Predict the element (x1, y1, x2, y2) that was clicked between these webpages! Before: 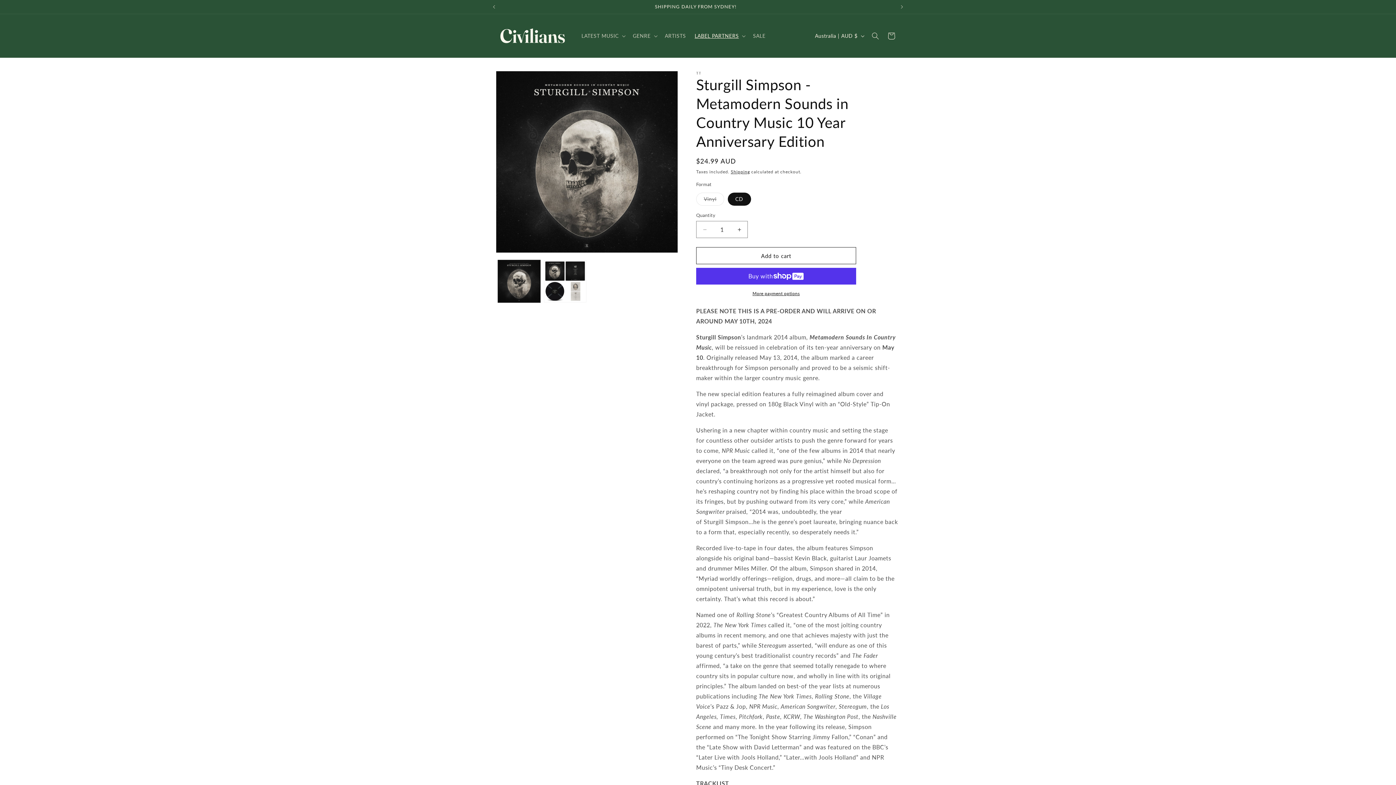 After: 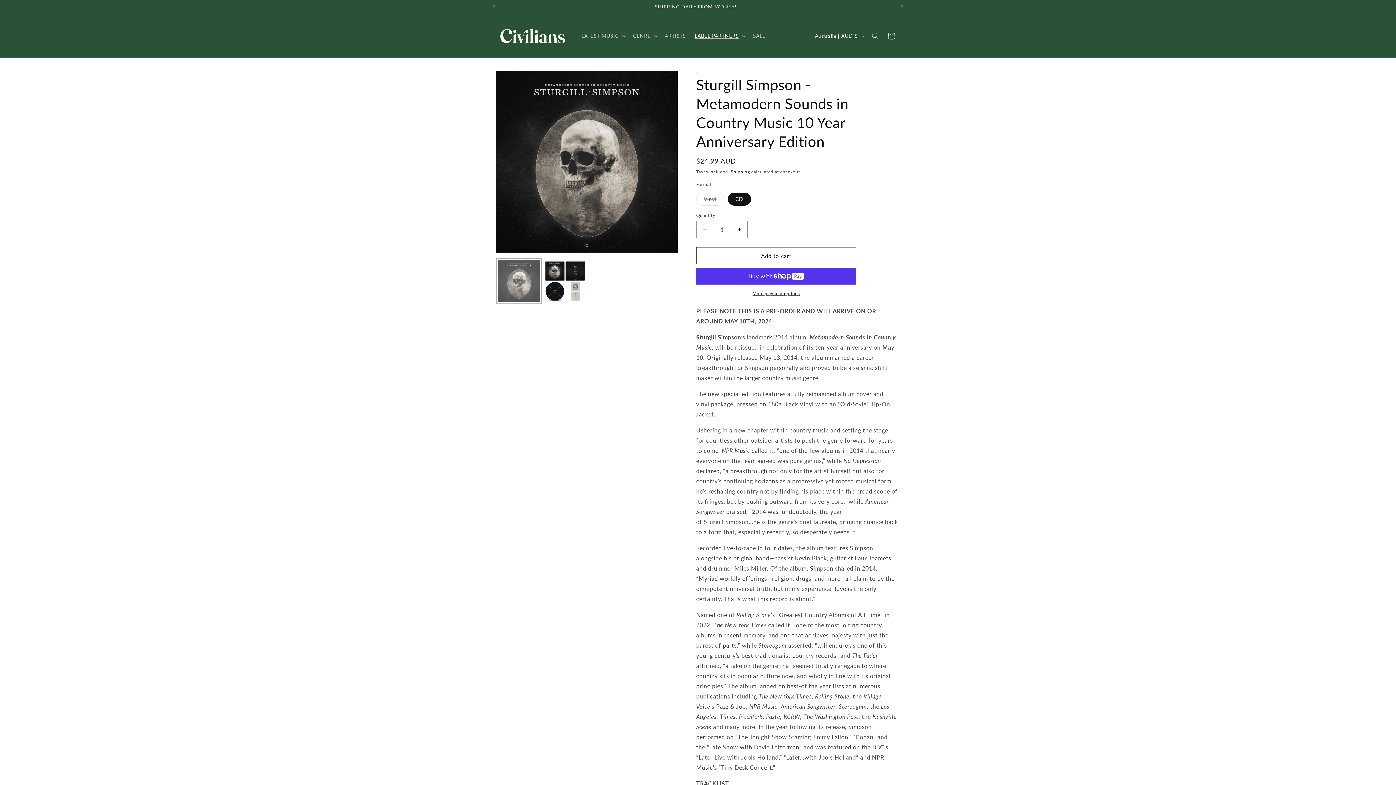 Action: label: Load image 1 in gallery view bbox: (498, 260, 540, 302)